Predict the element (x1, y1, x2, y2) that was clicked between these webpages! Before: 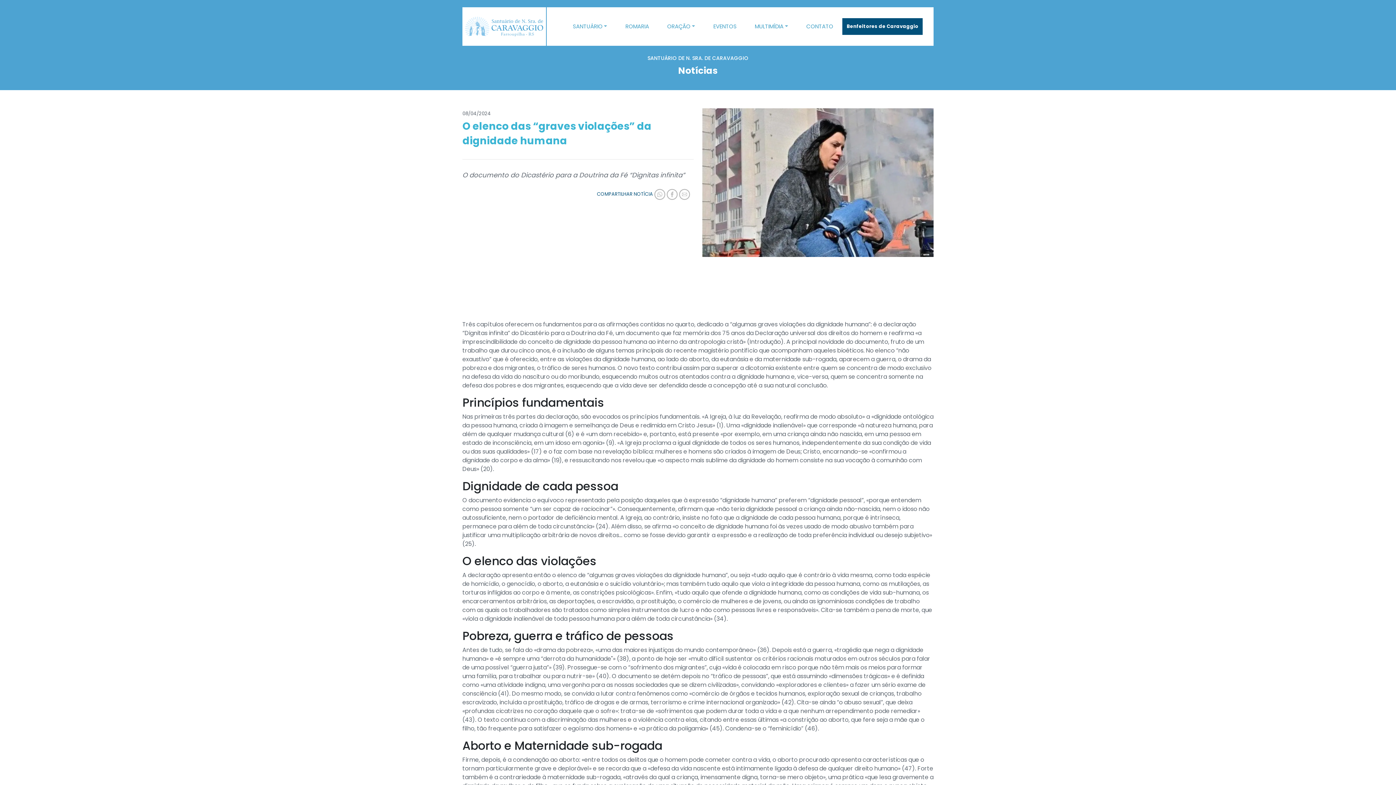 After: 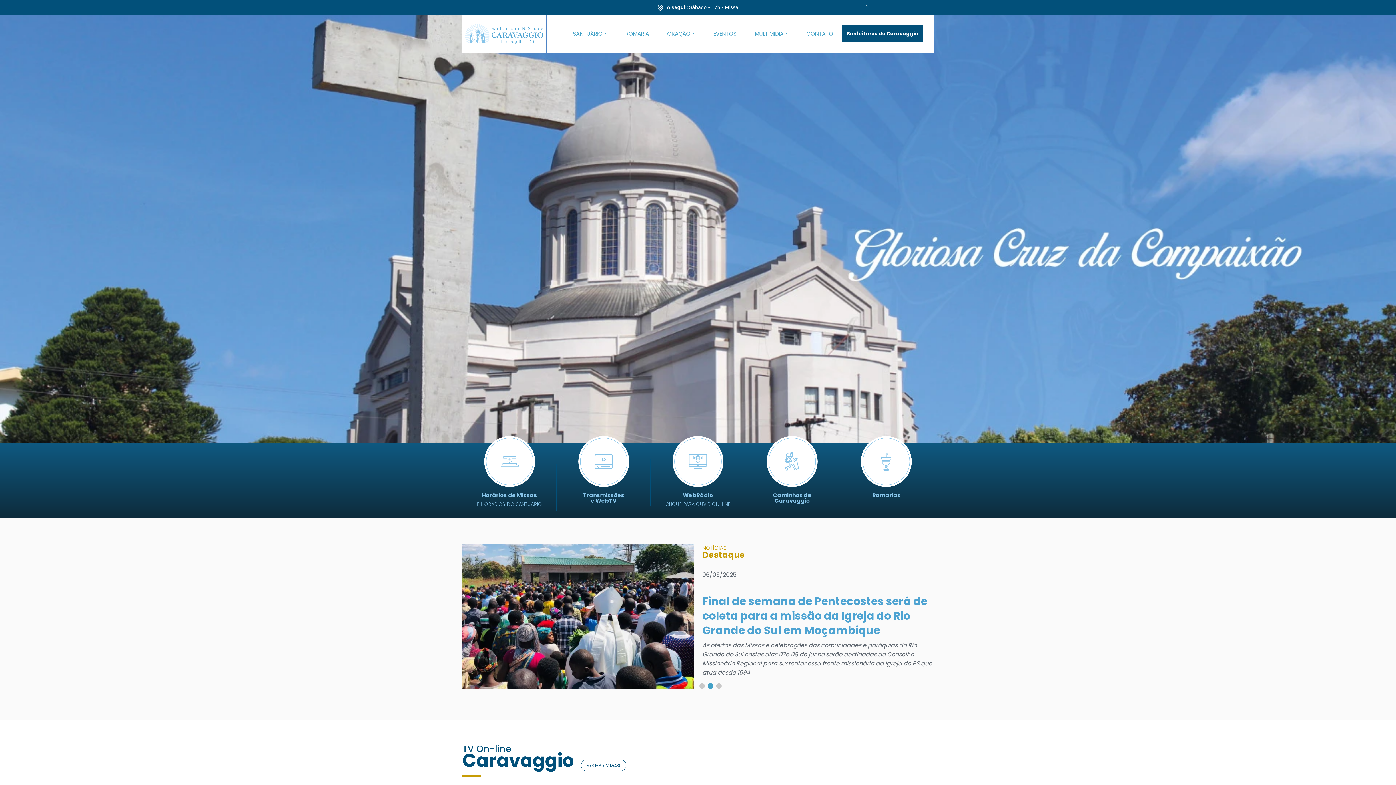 Action: bbox: (462, 7, 546, 45)